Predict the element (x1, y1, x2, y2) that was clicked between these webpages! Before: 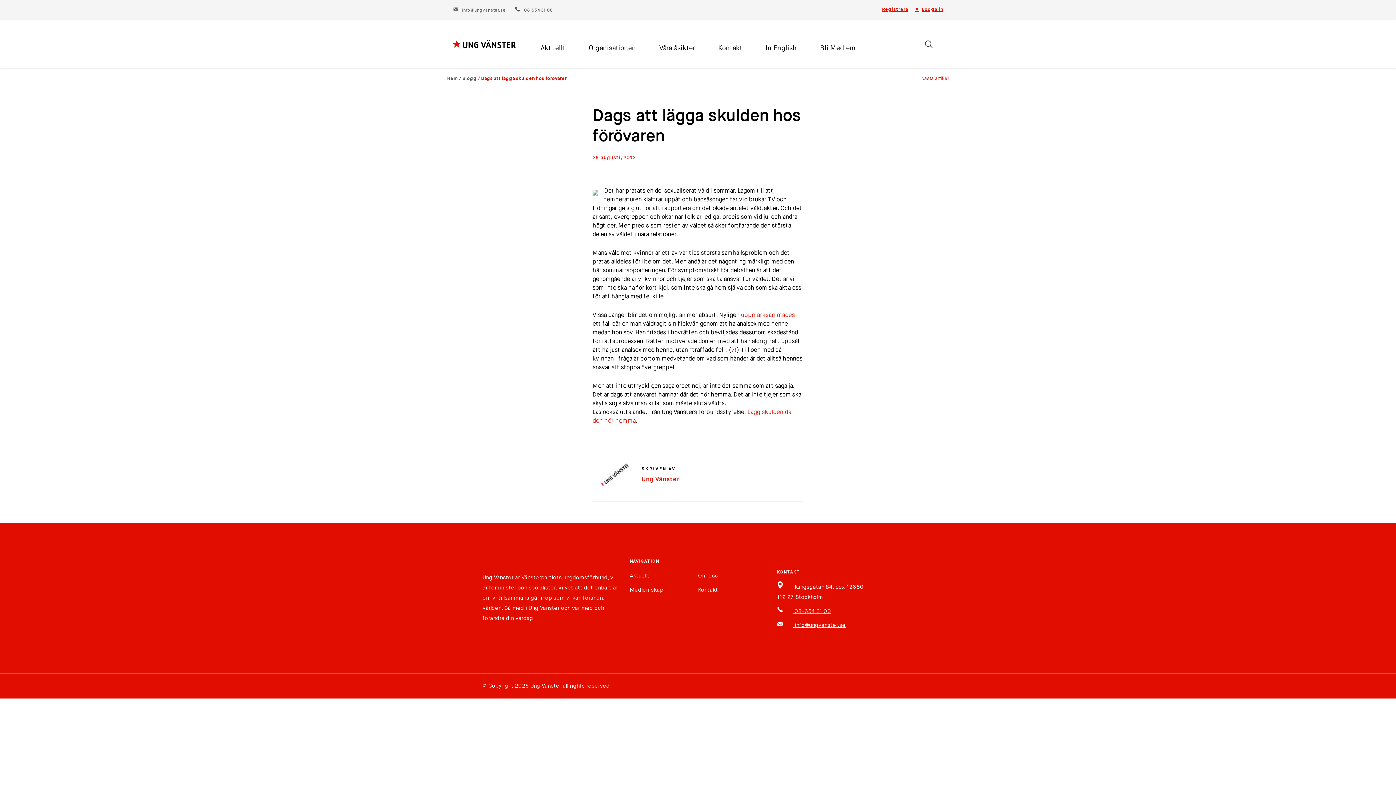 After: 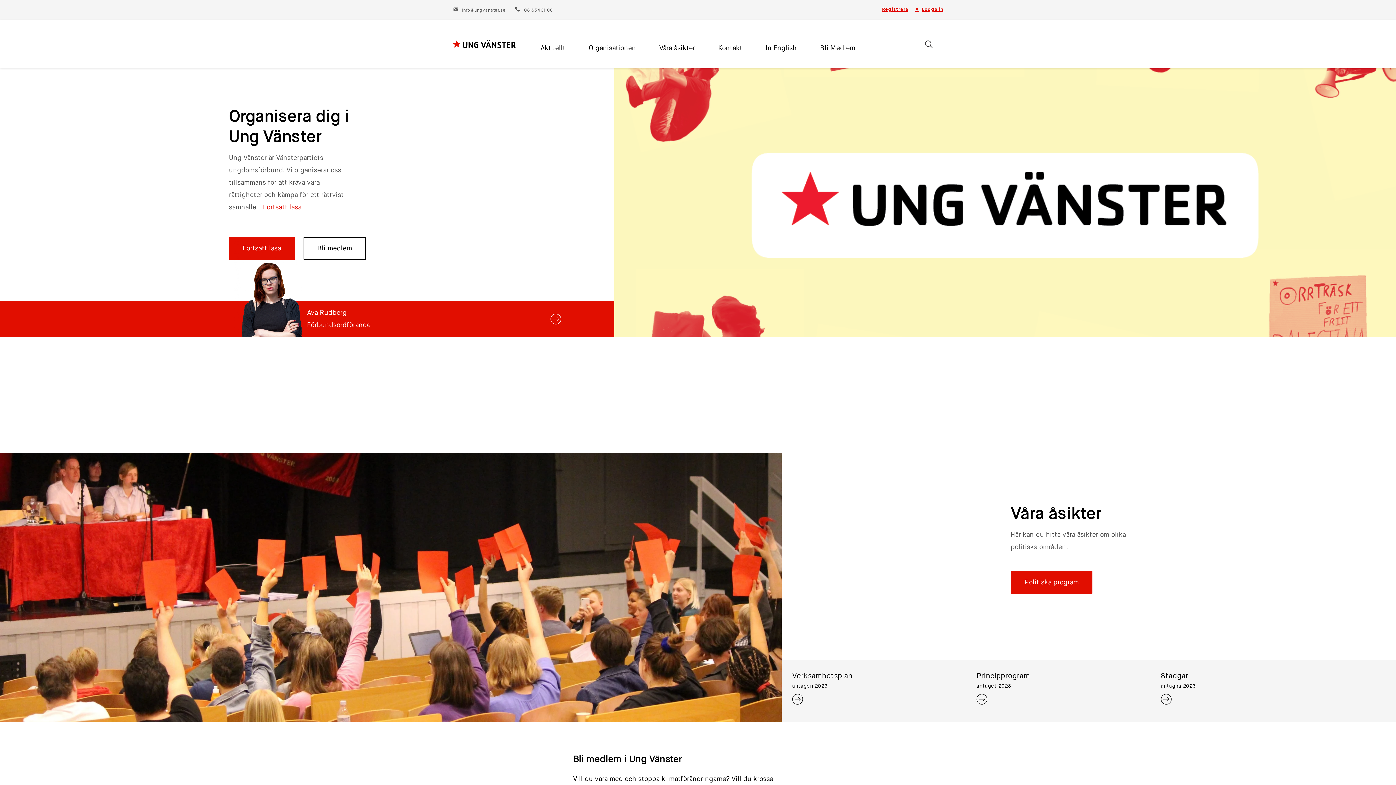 Action: label: Hem bbox: (447, 76, 458, 81)